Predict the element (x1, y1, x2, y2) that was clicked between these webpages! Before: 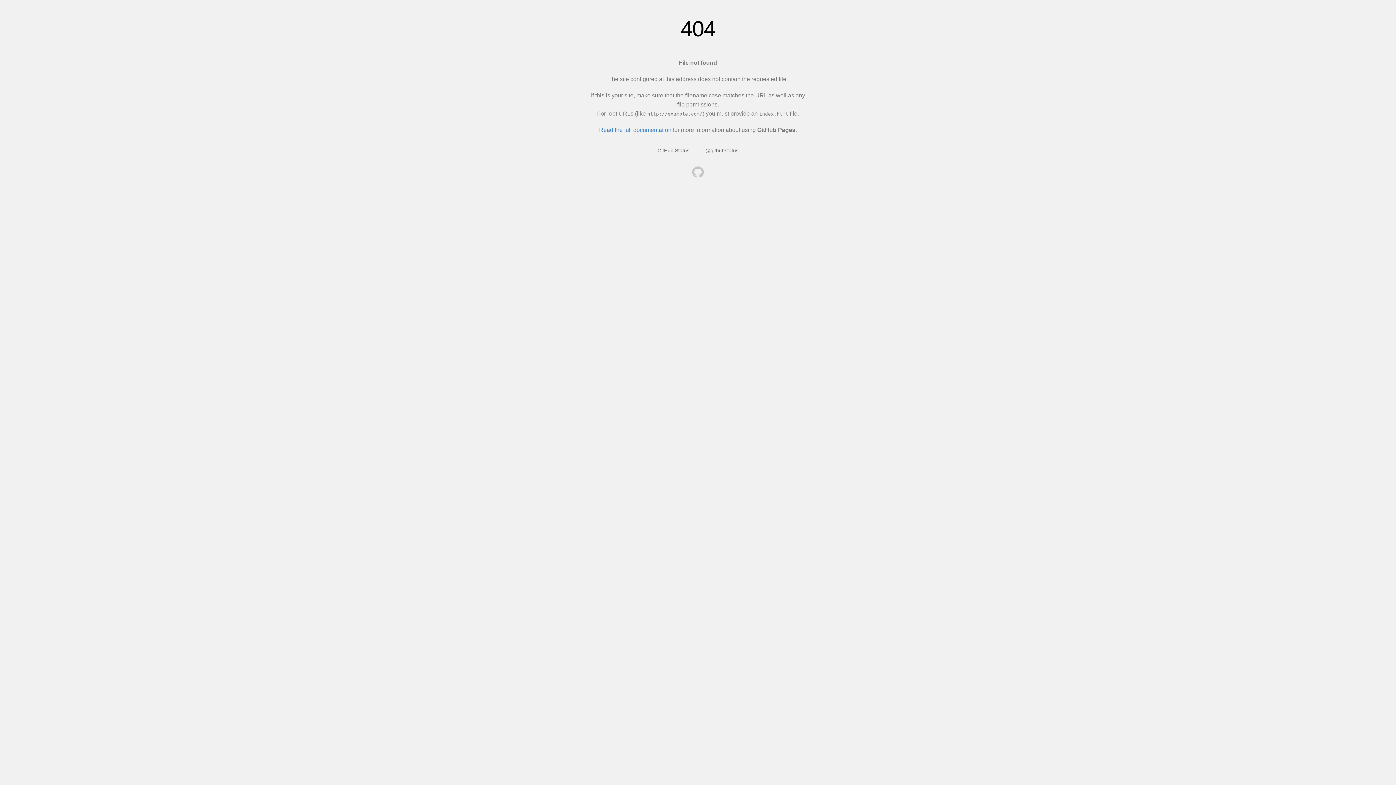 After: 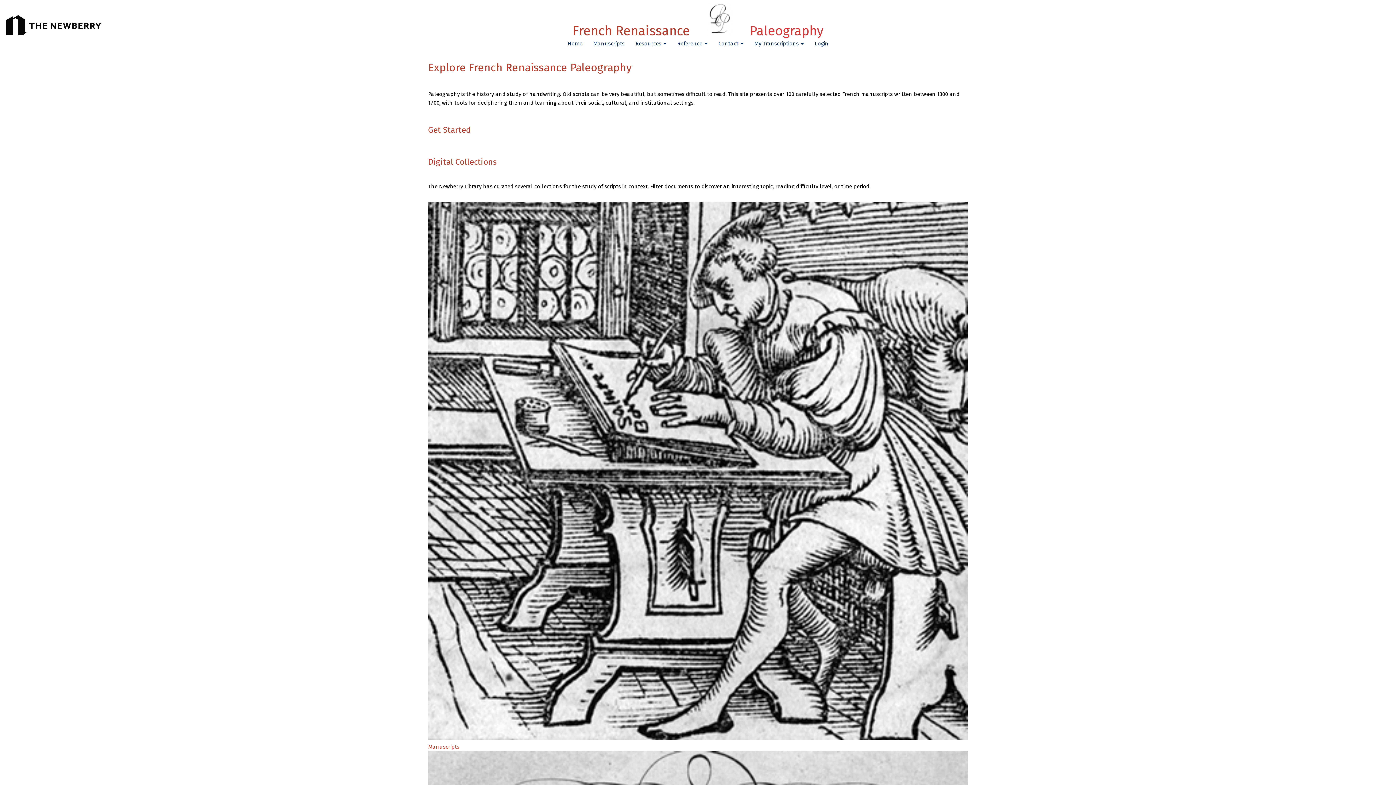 Action: bbox: (692, 166, 704, 179)